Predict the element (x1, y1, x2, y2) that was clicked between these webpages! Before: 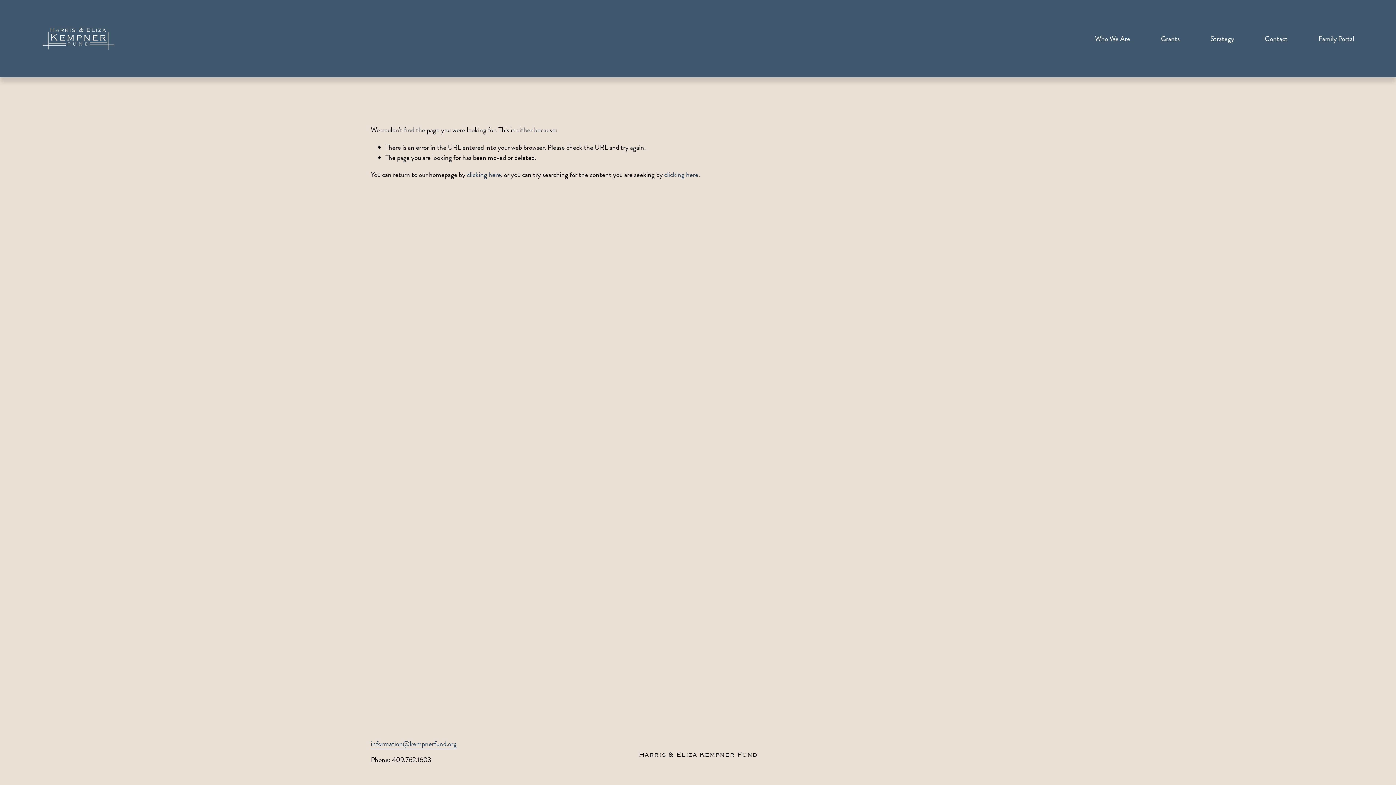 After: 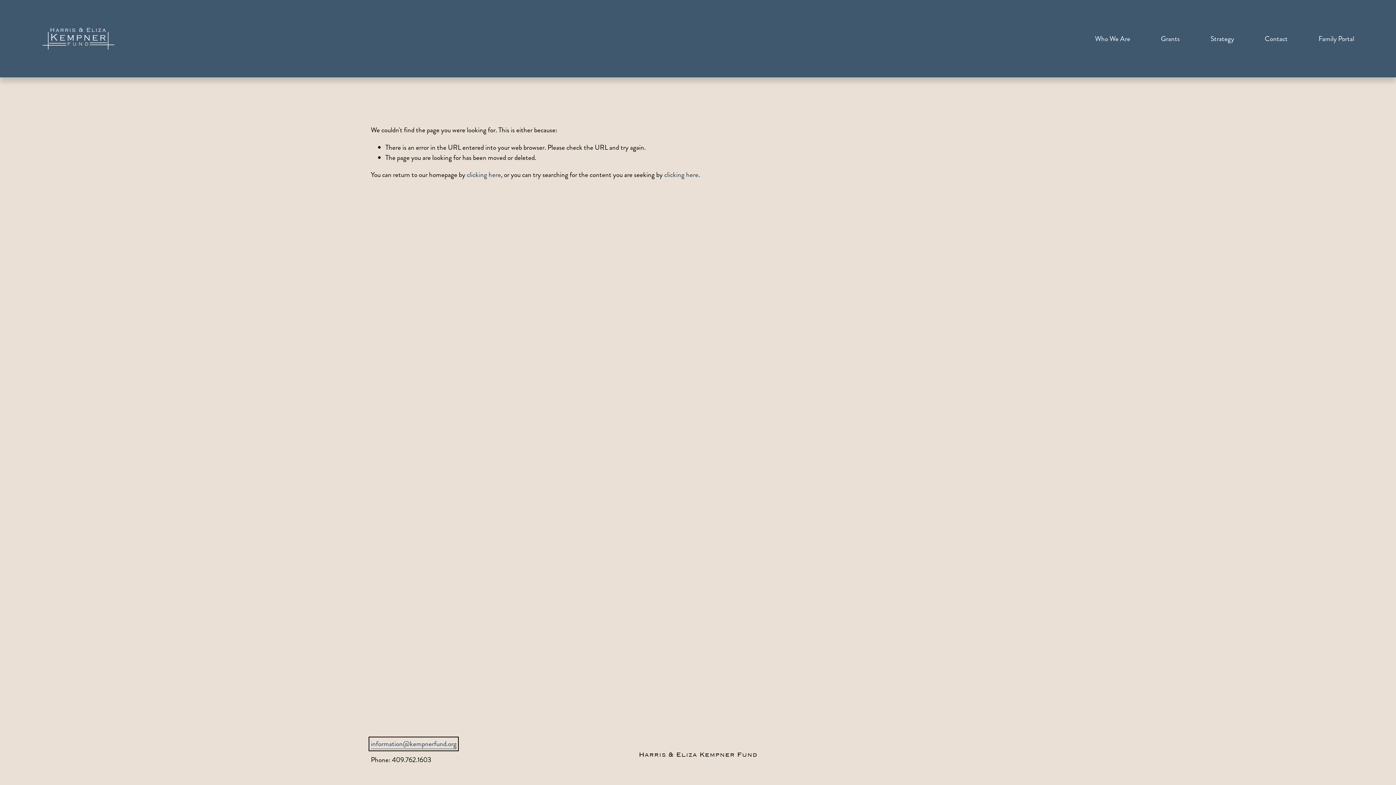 Action: bbox: (370, 739, 456, 749) label: information@kempnerfund.org